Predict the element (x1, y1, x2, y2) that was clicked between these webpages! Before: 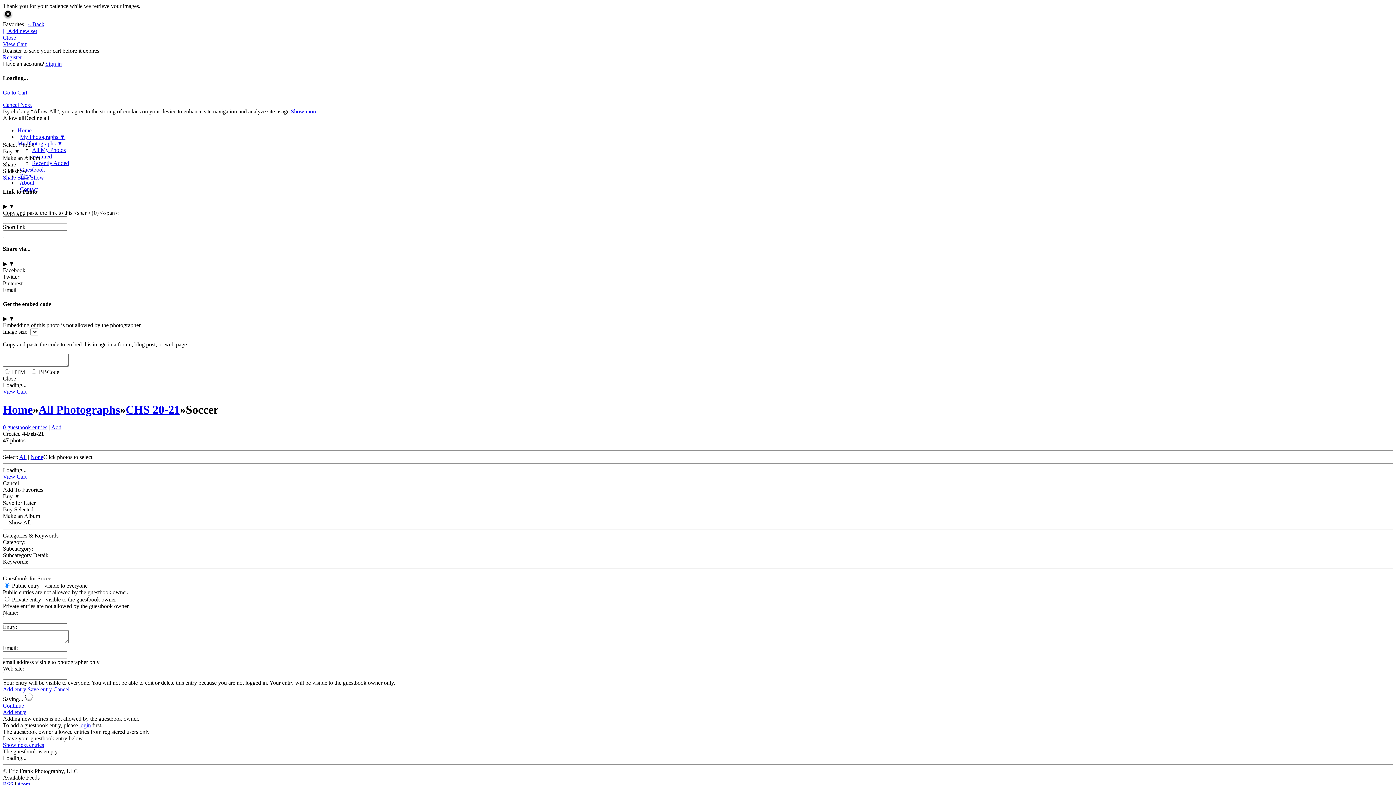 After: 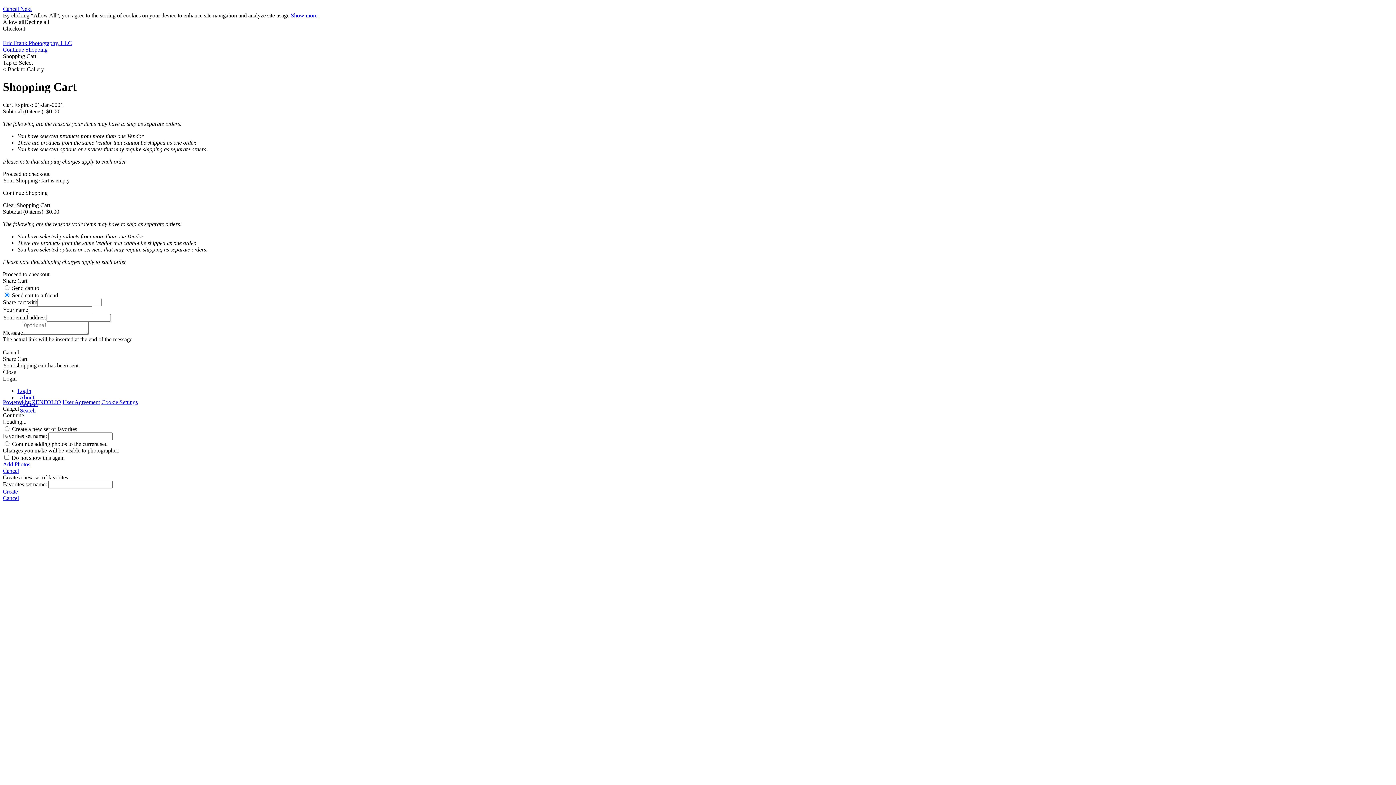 Action: label: View Cart bbox: (2, 473, 26, 480)